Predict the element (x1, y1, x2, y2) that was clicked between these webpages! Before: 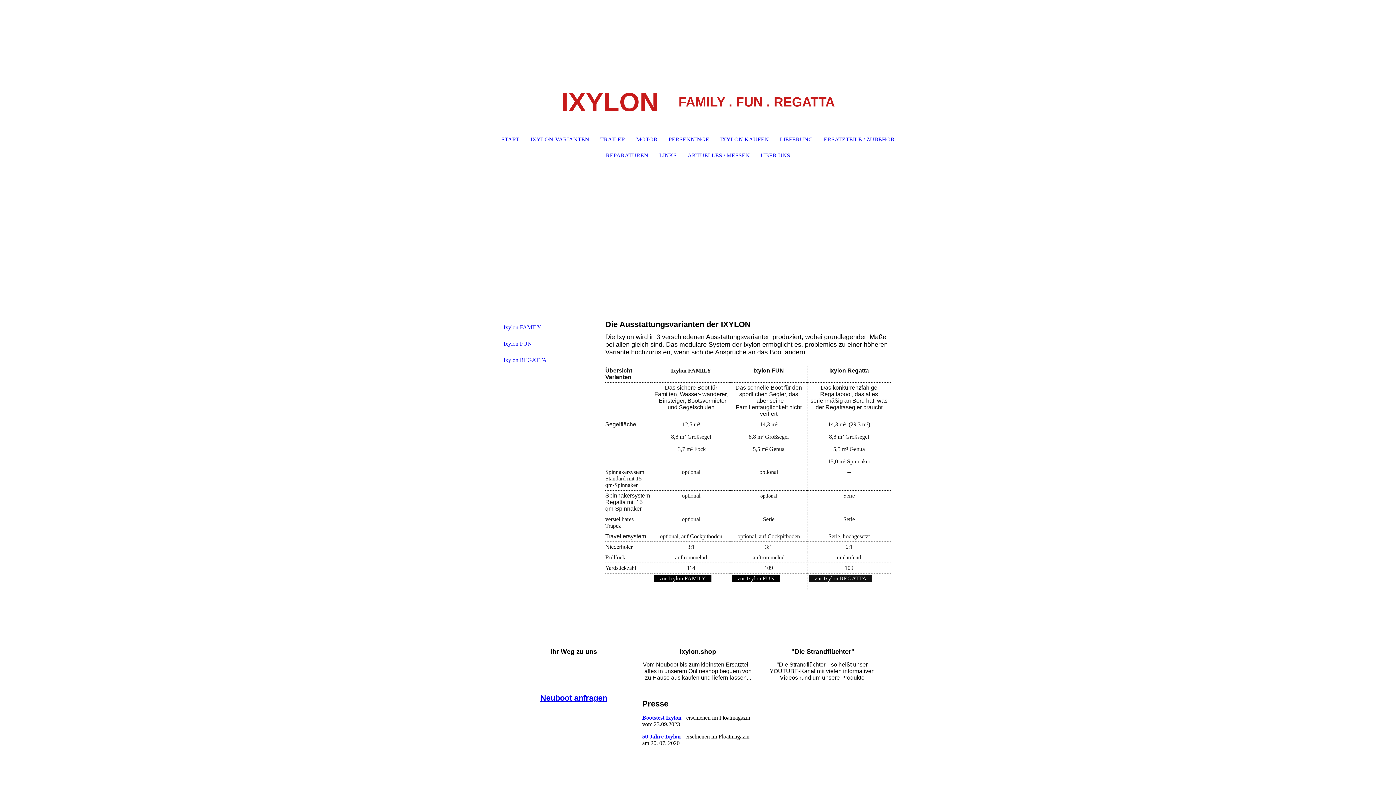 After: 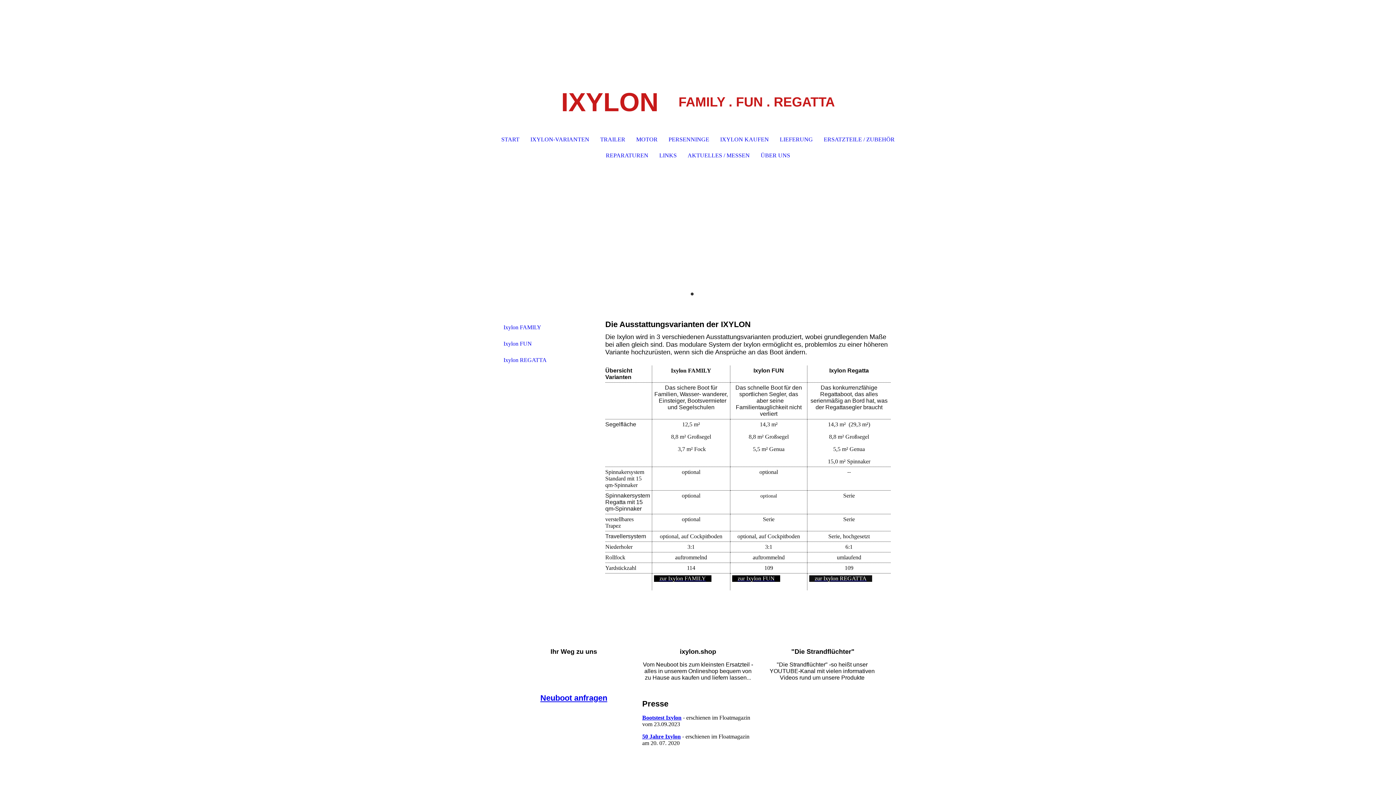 Action: bbox: (690, 292, 694, 296)